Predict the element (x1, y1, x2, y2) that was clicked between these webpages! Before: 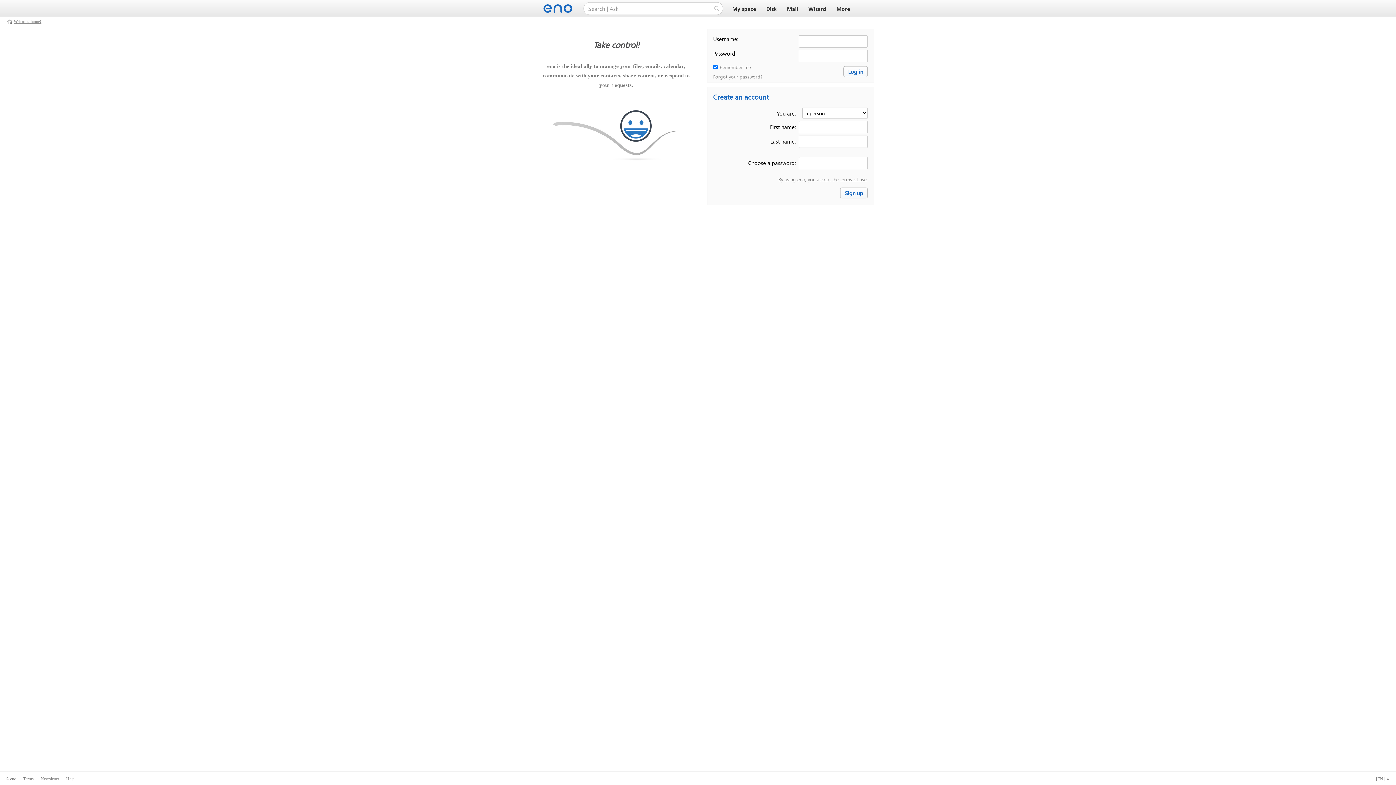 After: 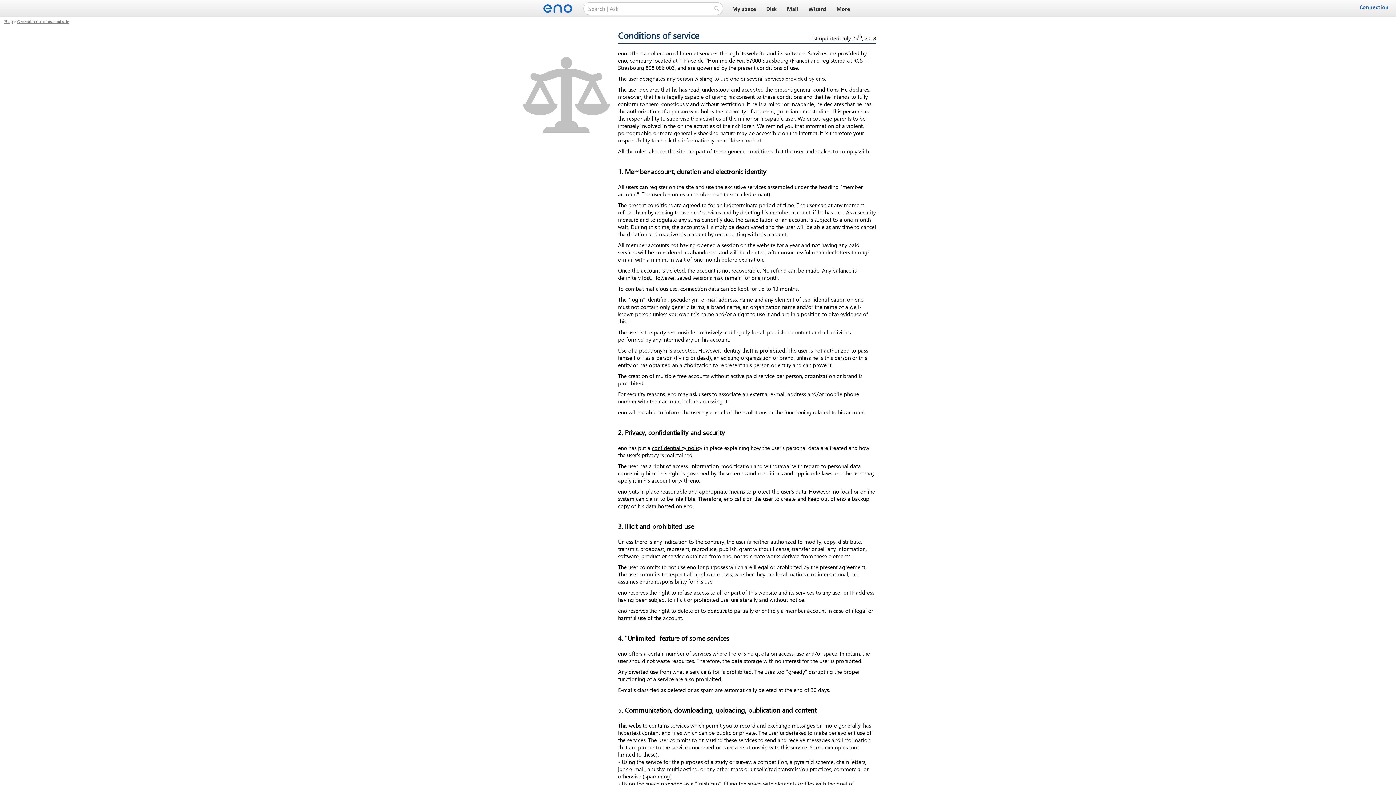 Action: label: terms of use bbox: (840, 176, 866, 182)